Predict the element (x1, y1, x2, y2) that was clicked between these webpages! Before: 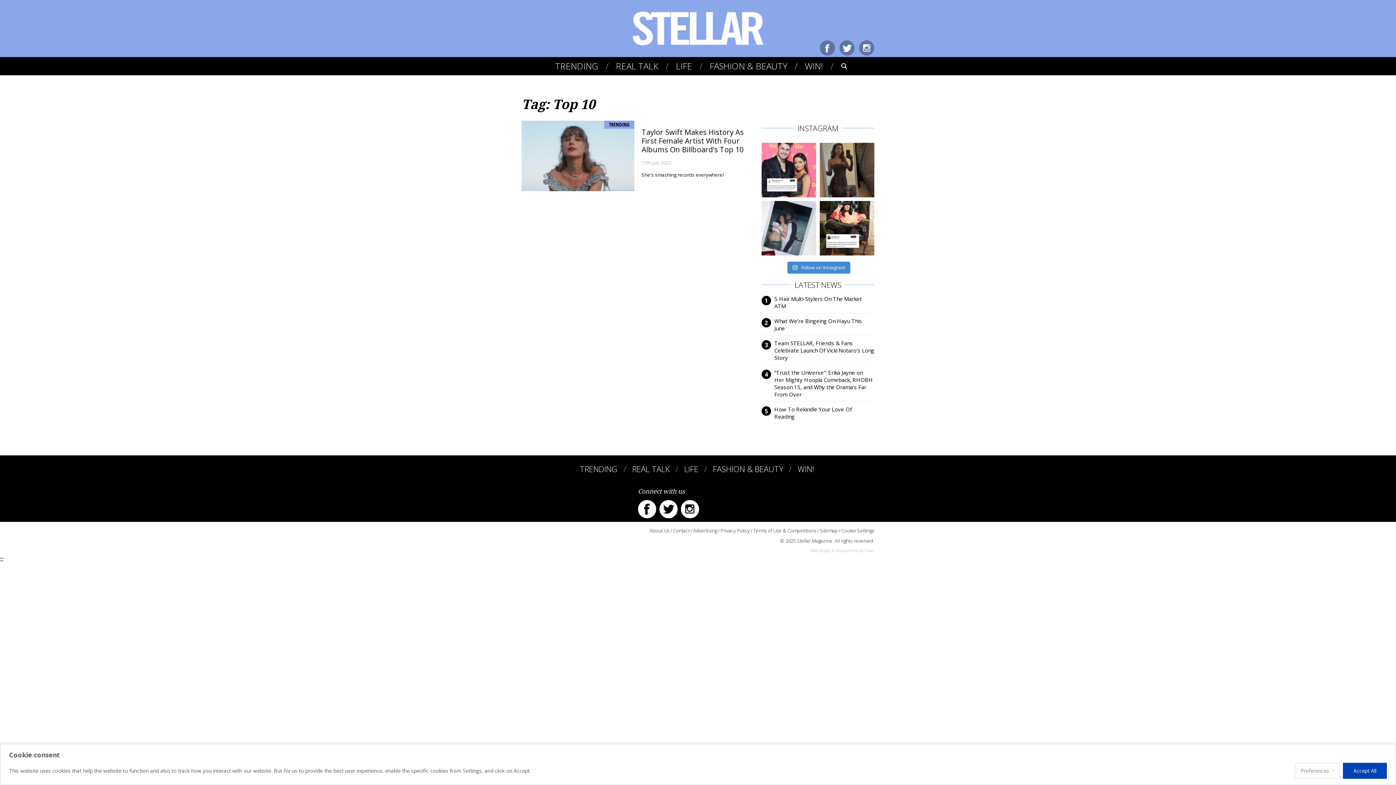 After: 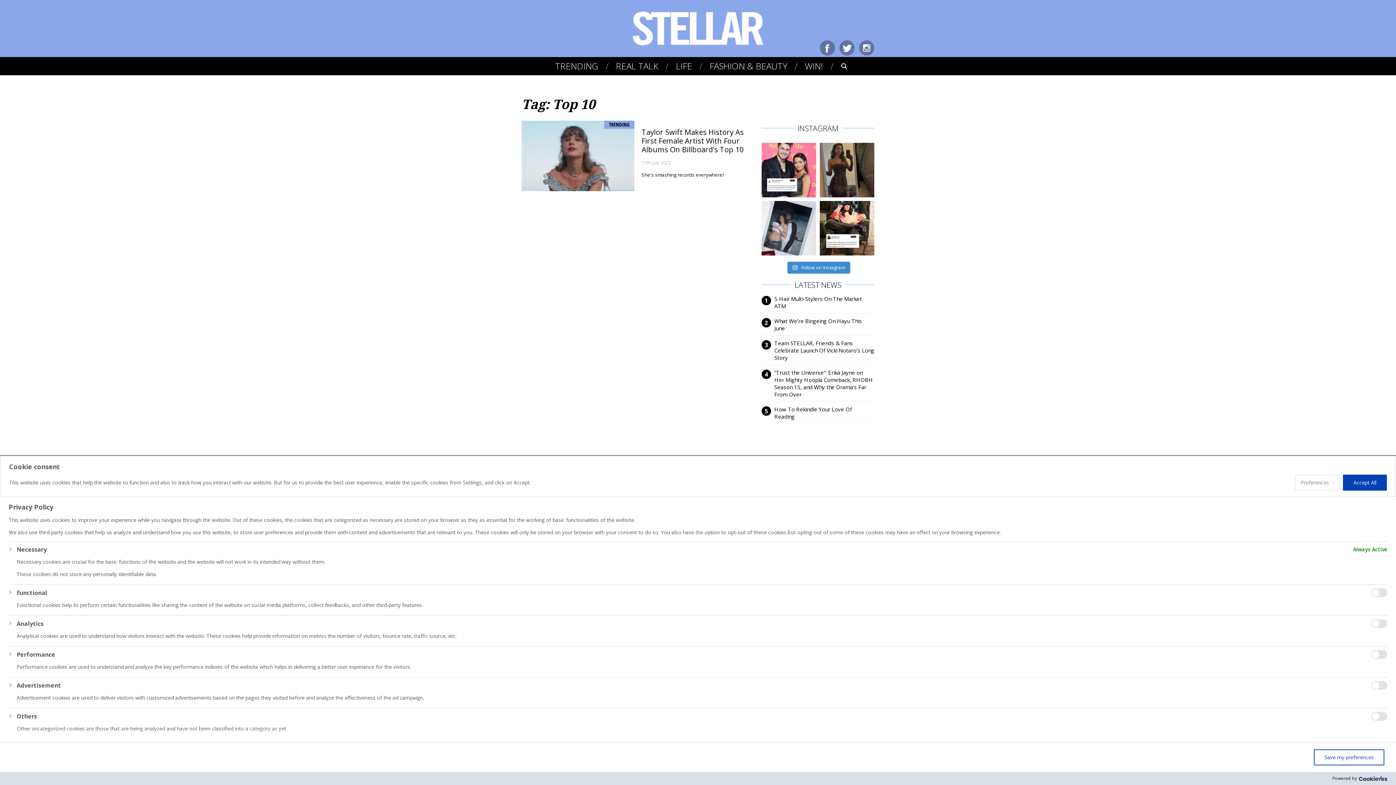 Action: bbox: (841, 527, 874, 534) label: Cookie Settings